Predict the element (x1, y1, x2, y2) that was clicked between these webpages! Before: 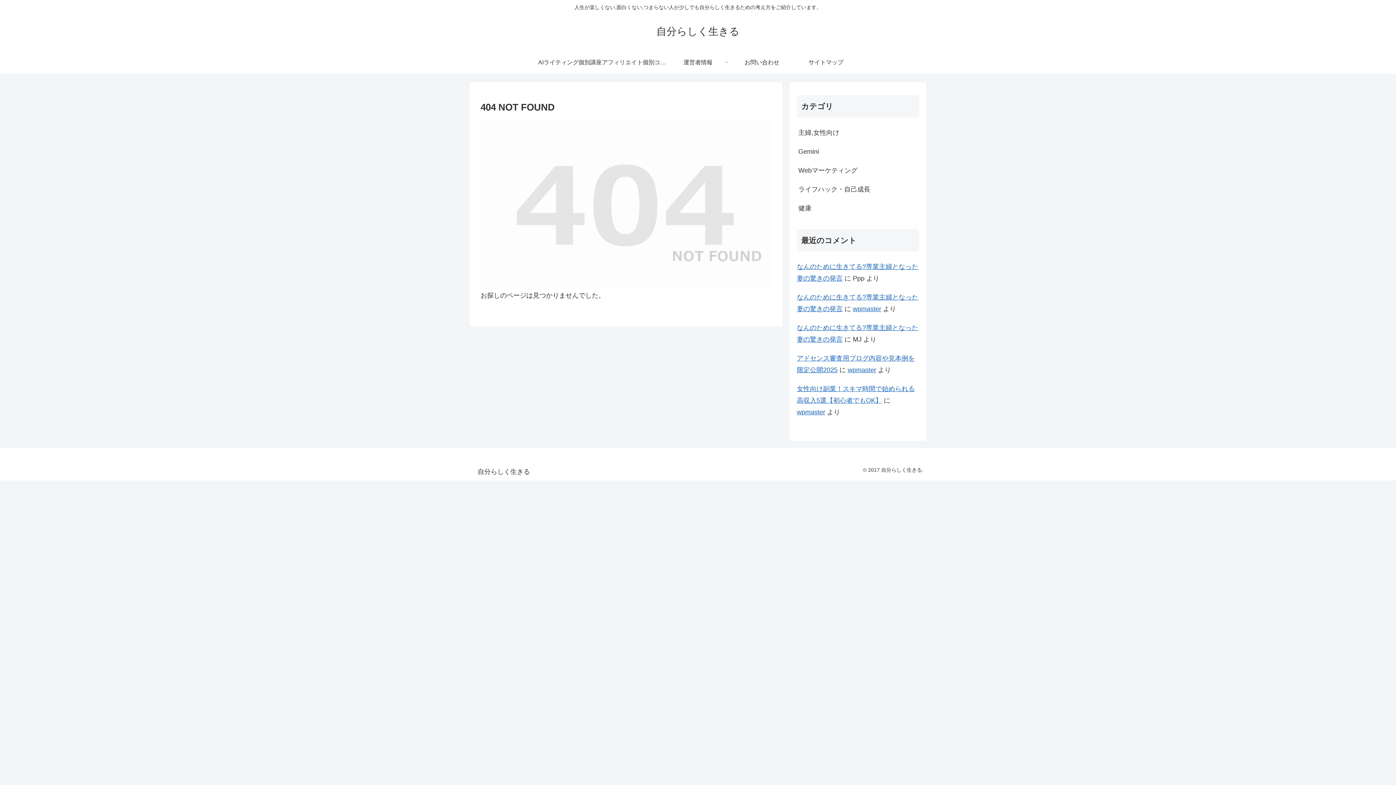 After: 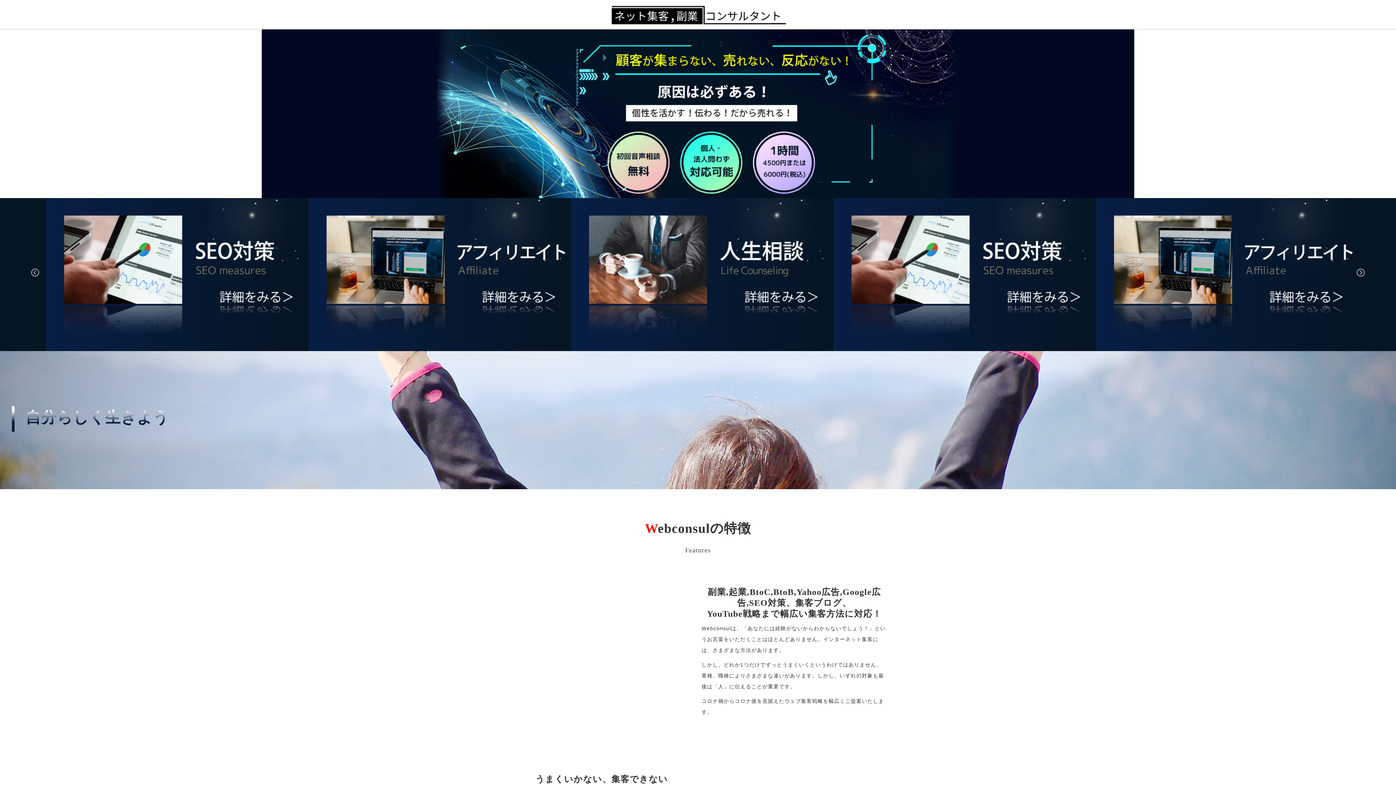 Action: label: wpmaster bbox: (848, 366, 876, 373)